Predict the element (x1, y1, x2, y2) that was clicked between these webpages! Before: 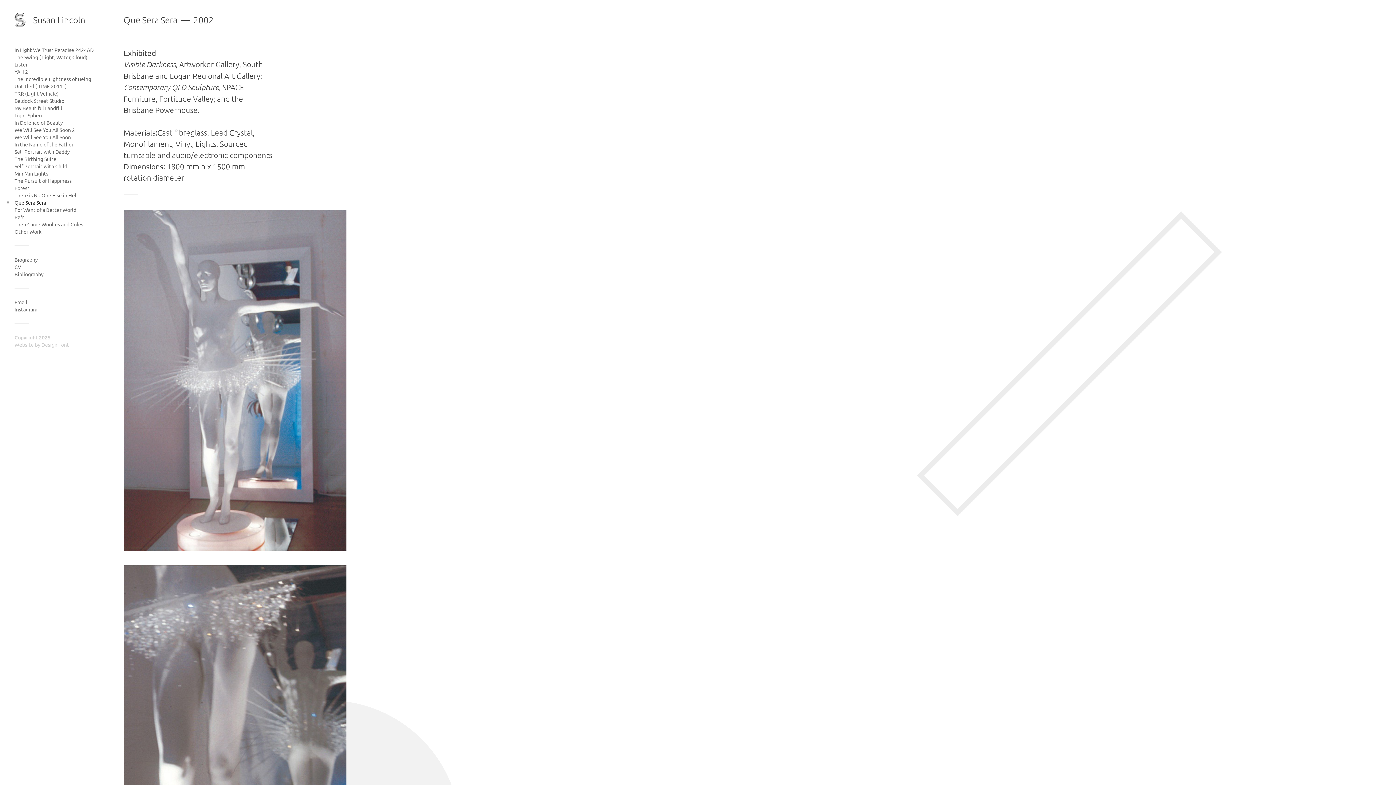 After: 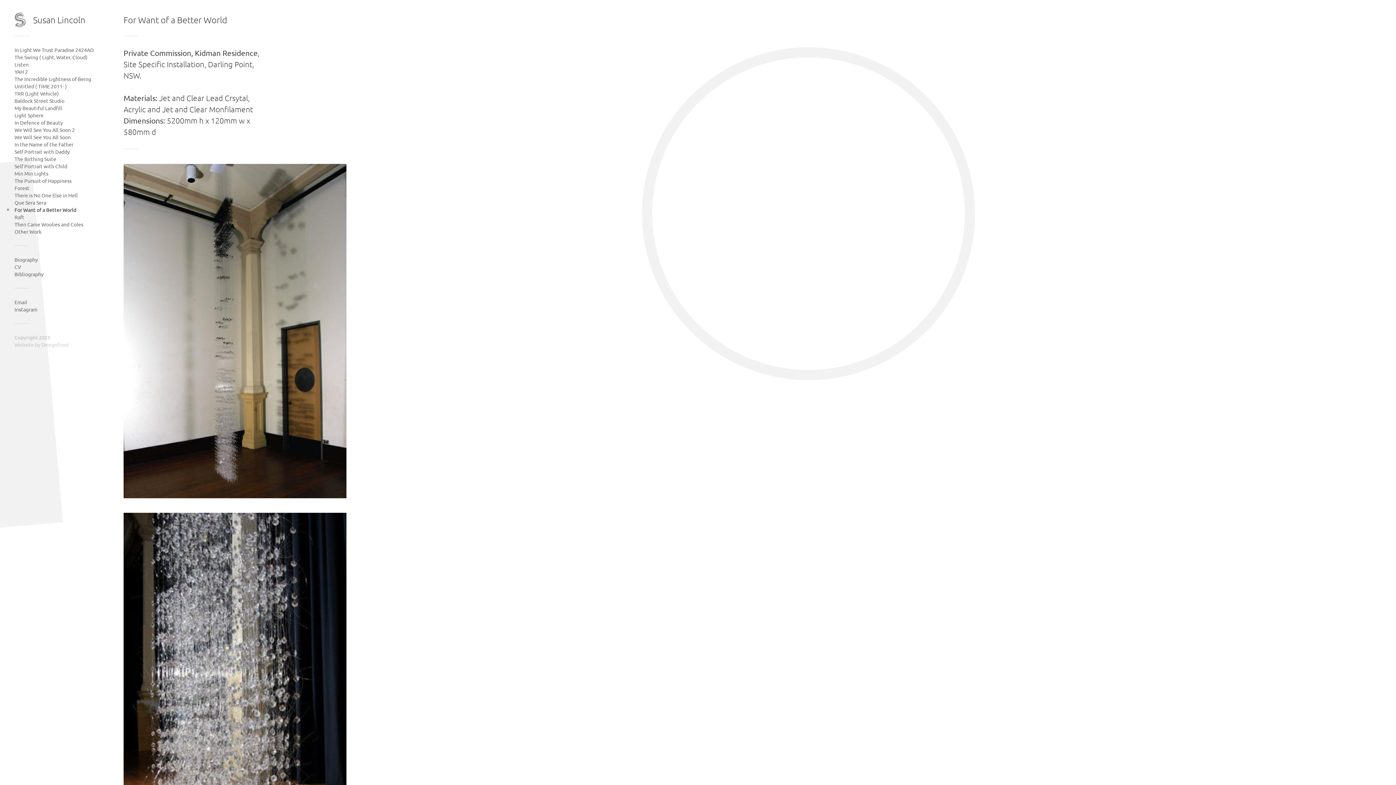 Action: bbox: (14, 206, 76, 213) label: For Want of a Better World